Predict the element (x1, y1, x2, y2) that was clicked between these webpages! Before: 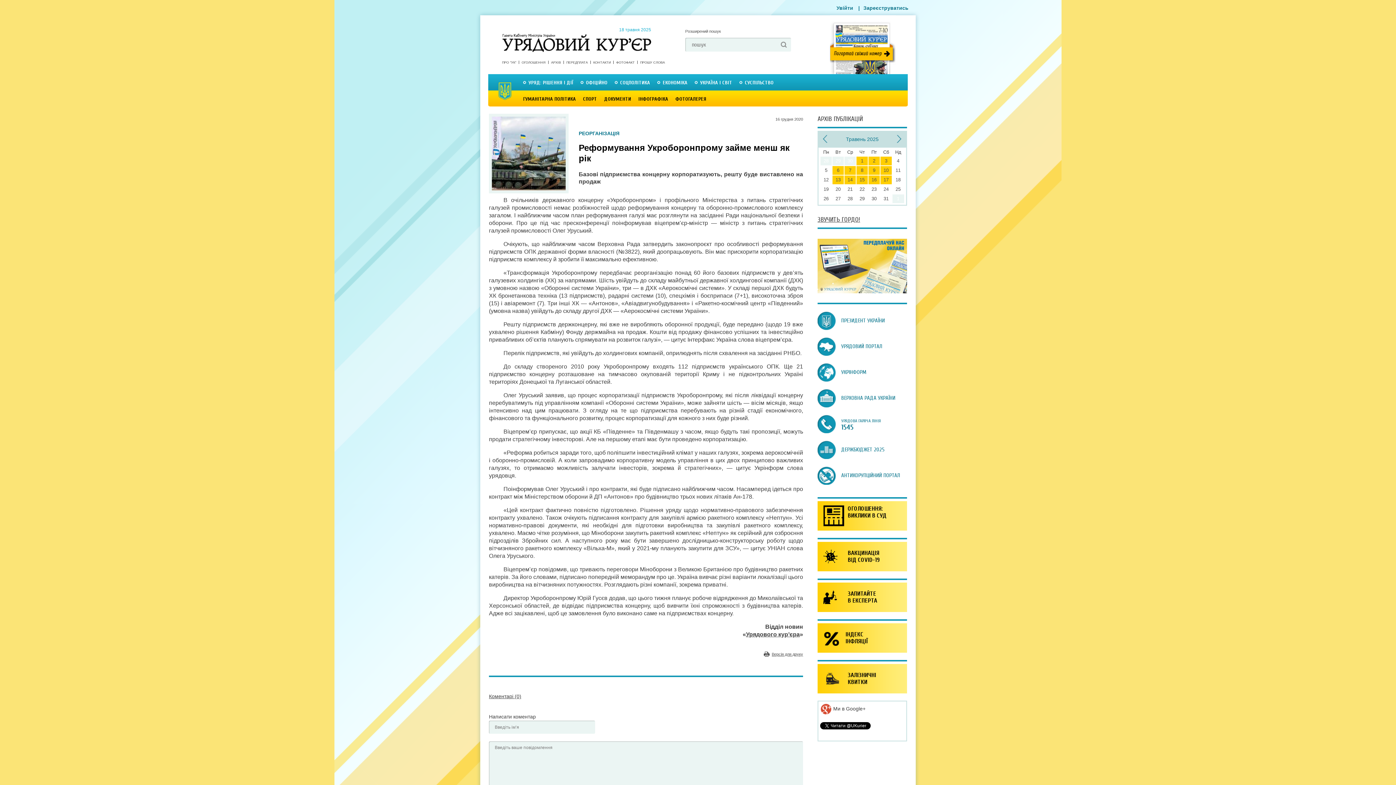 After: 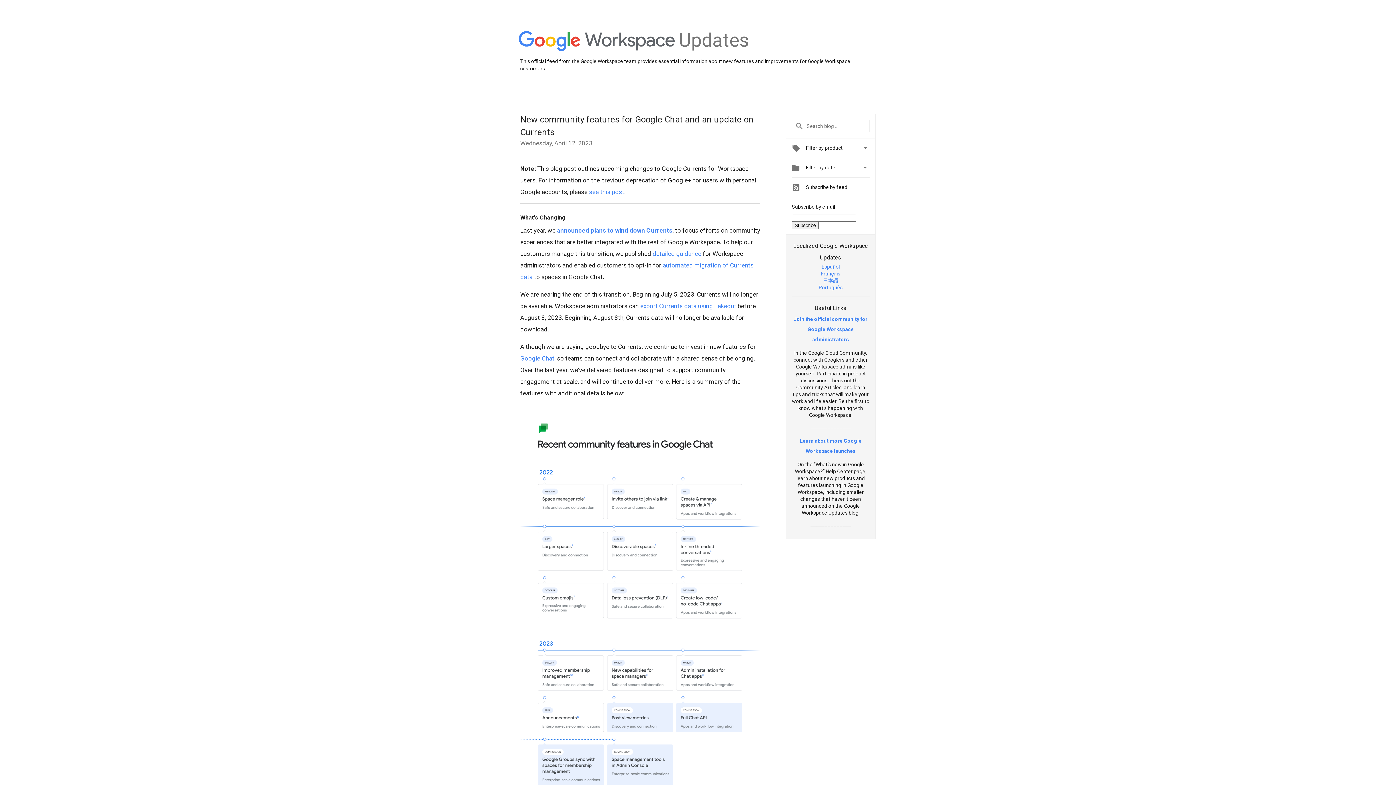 Action: label:  Ми в Google+ bbox: (820, 706, 865, 711)